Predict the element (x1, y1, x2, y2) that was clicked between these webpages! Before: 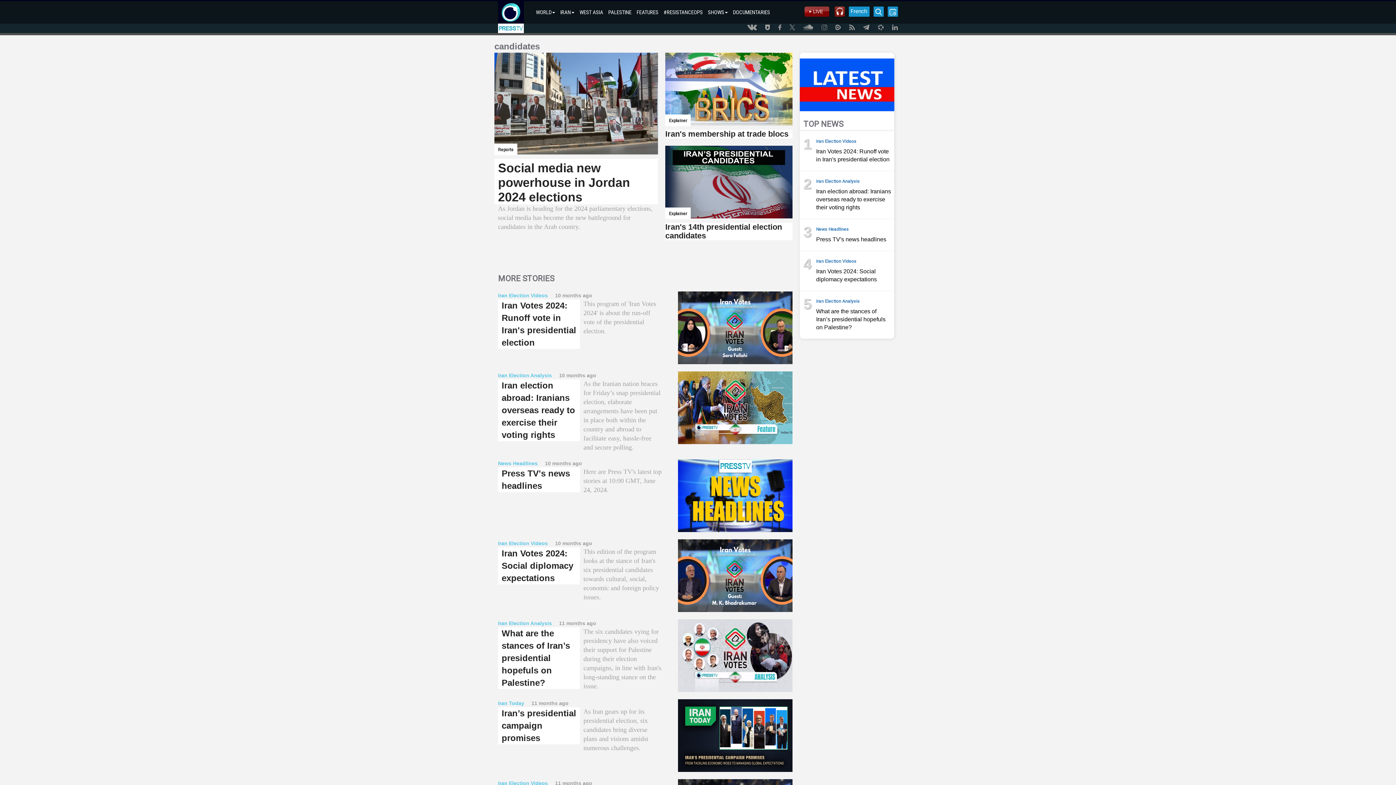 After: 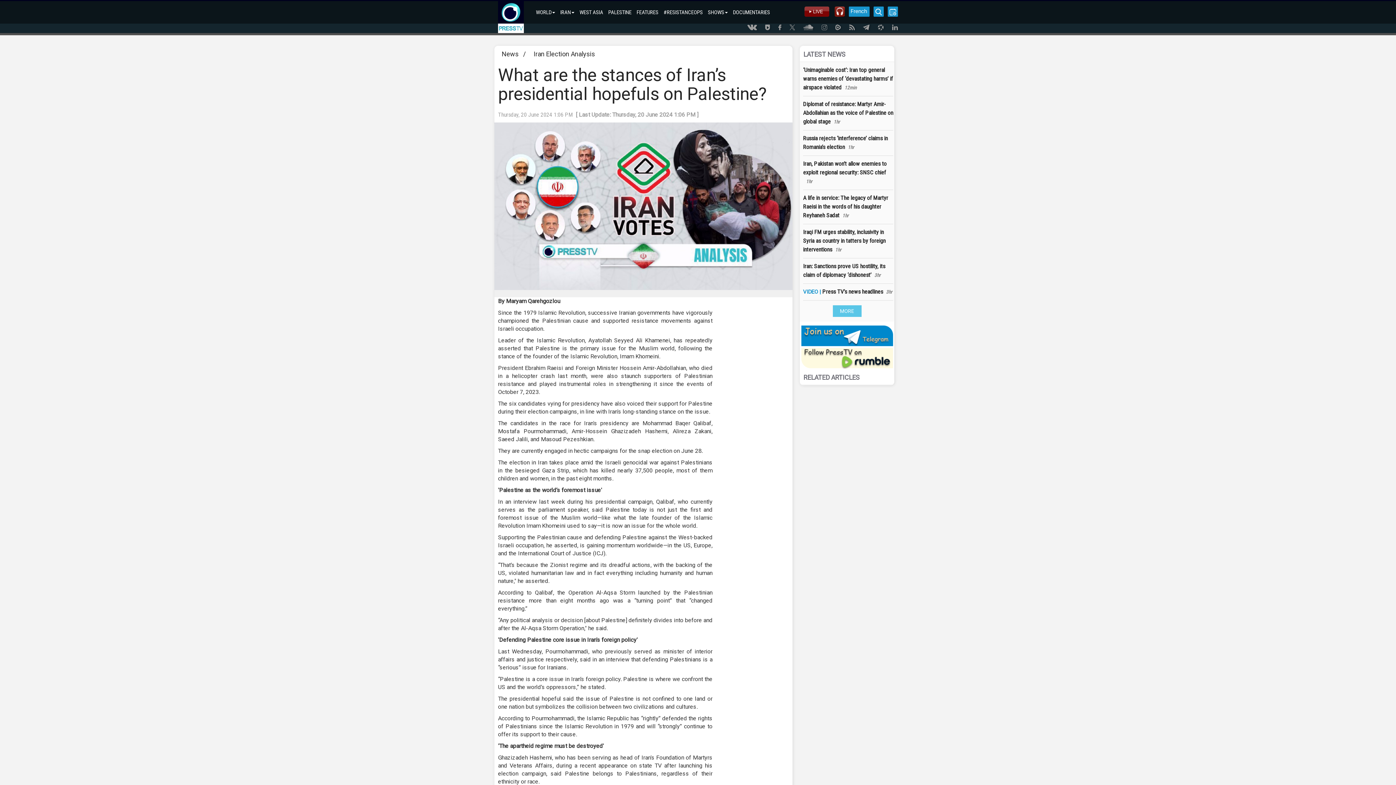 Action: label: Iran Election Analysis11 months ago
What are the stances of Iran’s presidential hopefuls on Palestine?
The six candidates vying for presidency have also voiced their support for Palestine during their election campaigns, in line with Iran's long-standing stance on the issue. bbox: (494, 619, 792, 692)